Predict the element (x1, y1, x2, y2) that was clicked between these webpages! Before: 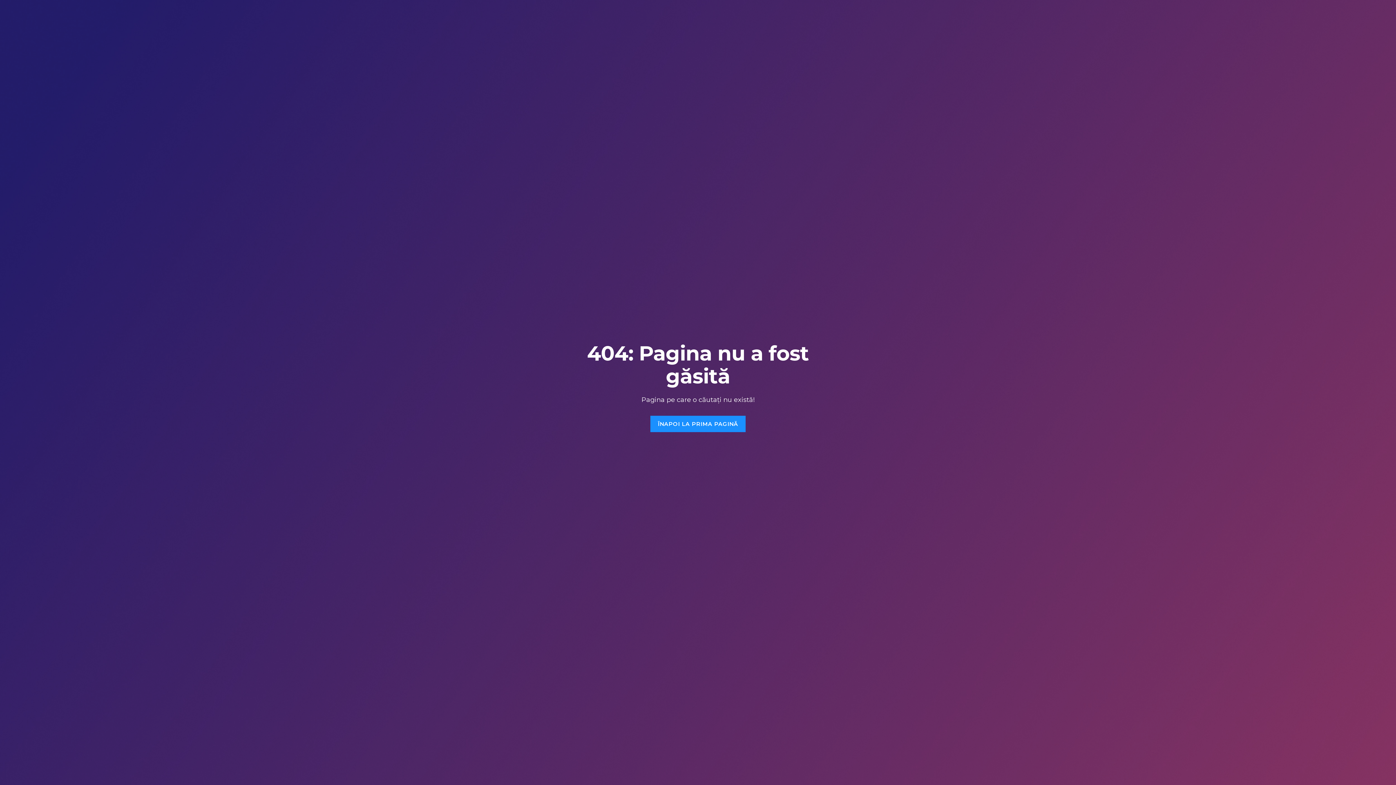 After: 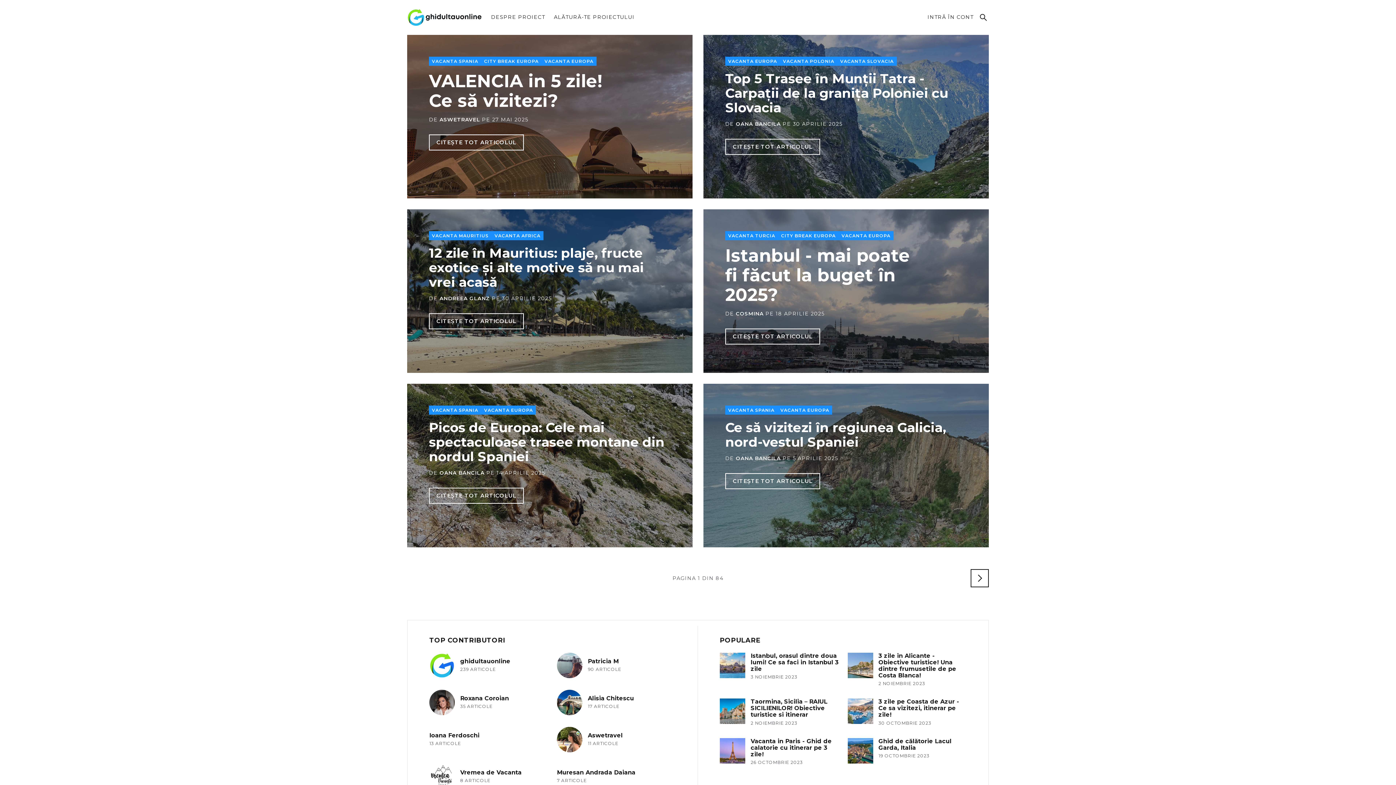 Action: bbox: (650, 416, 745, 432) label: ÎNAPOI LA PRIMA PAGINĂ